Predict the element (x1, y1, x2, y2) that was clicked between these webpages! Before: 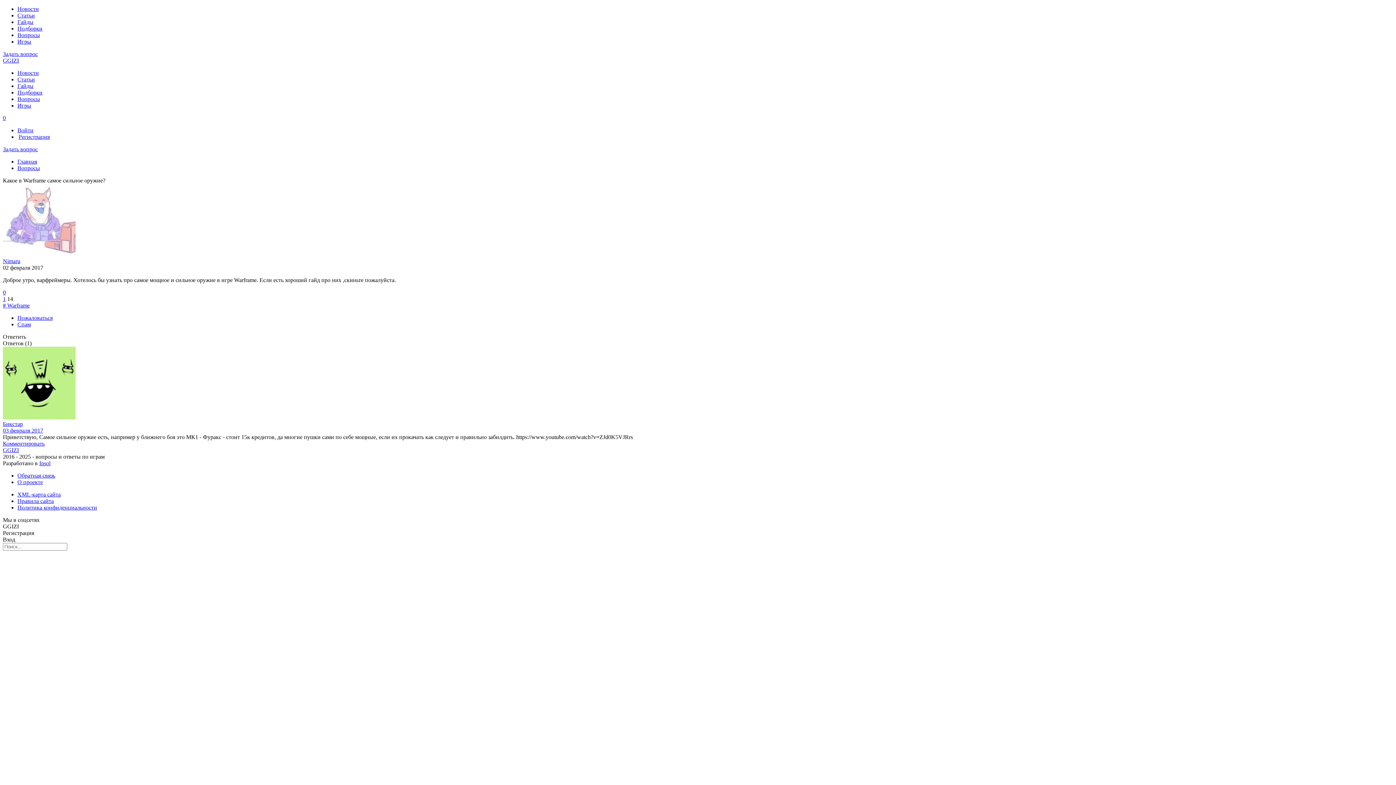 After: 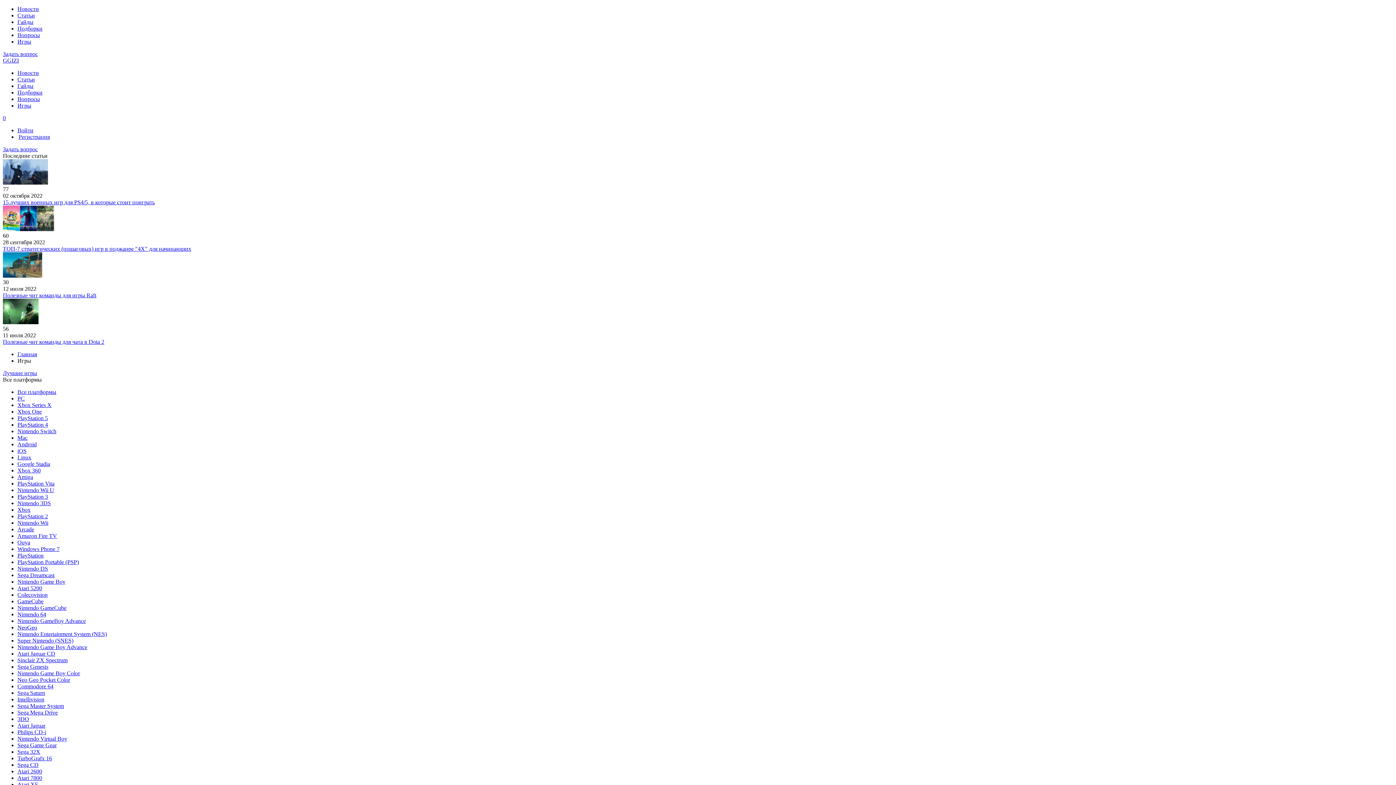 Action: bbox: (17, 38, 31, 44) label: Игры